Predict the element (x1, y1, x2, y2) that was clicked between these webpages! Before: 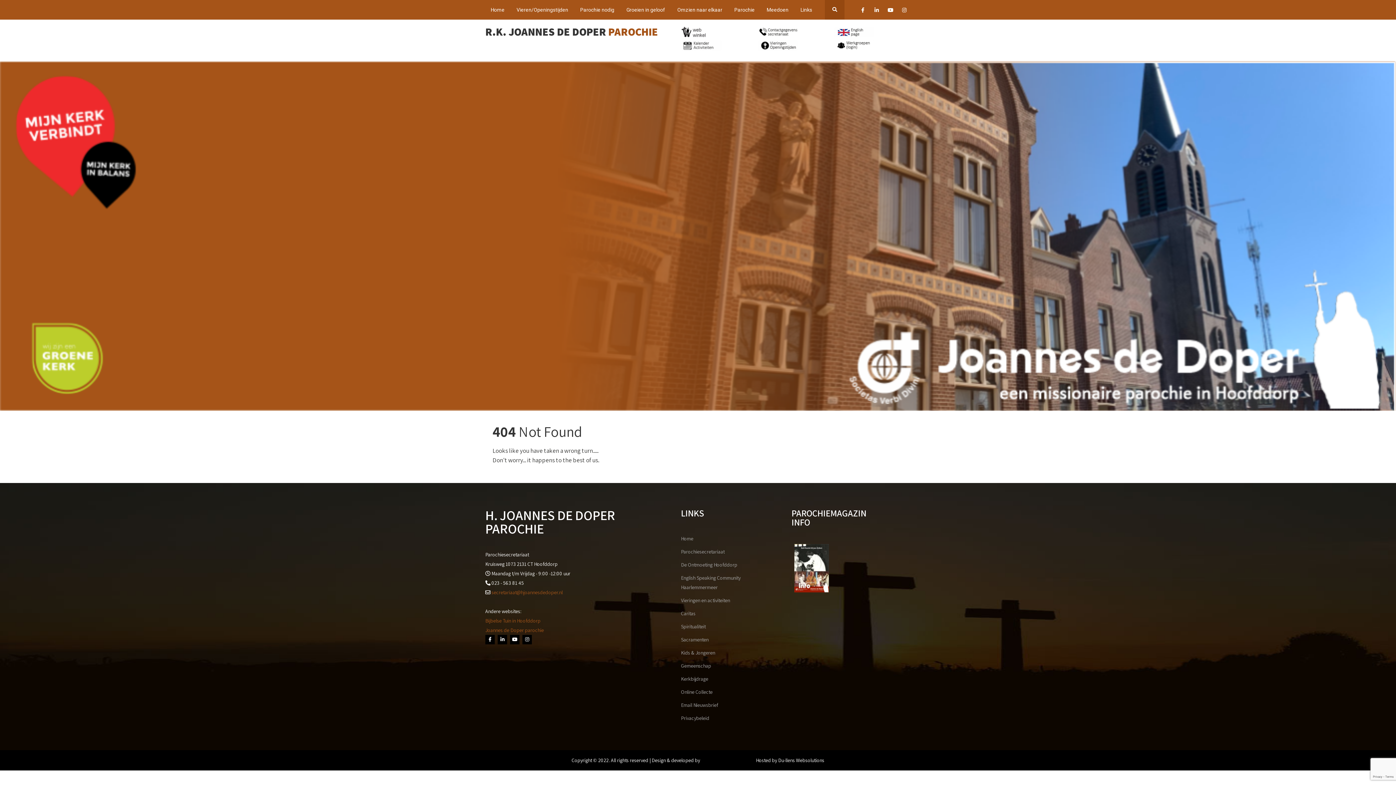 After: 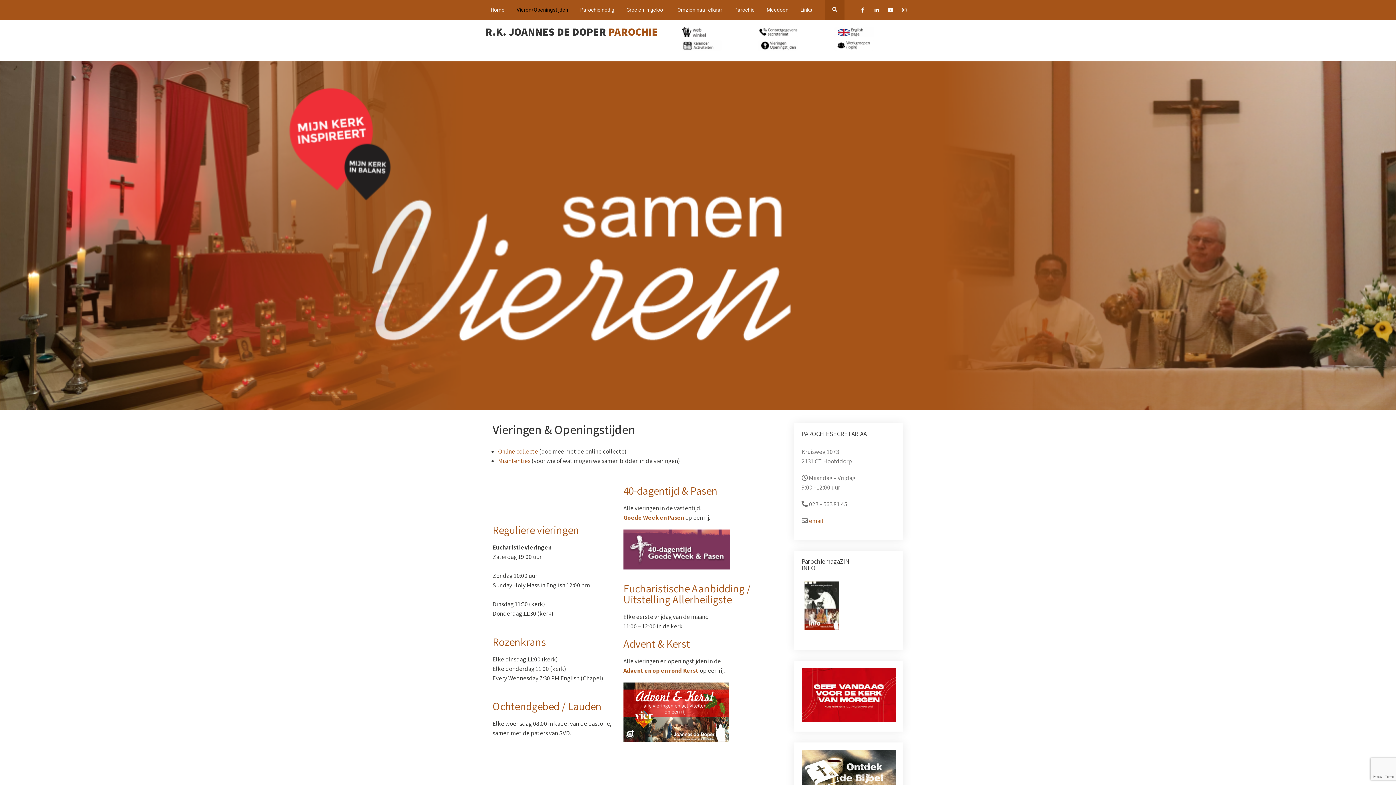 Action: bbox: (758, 45, 798, 53)